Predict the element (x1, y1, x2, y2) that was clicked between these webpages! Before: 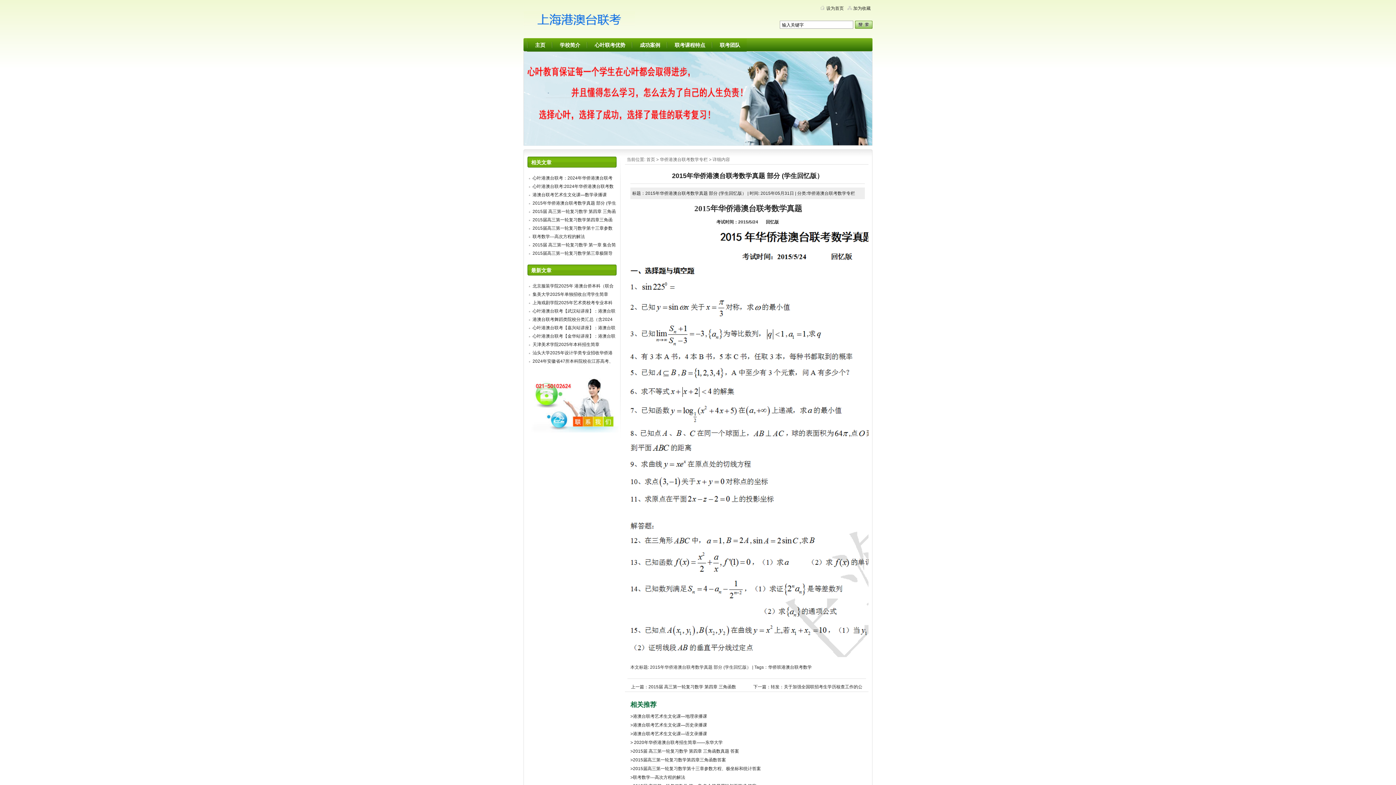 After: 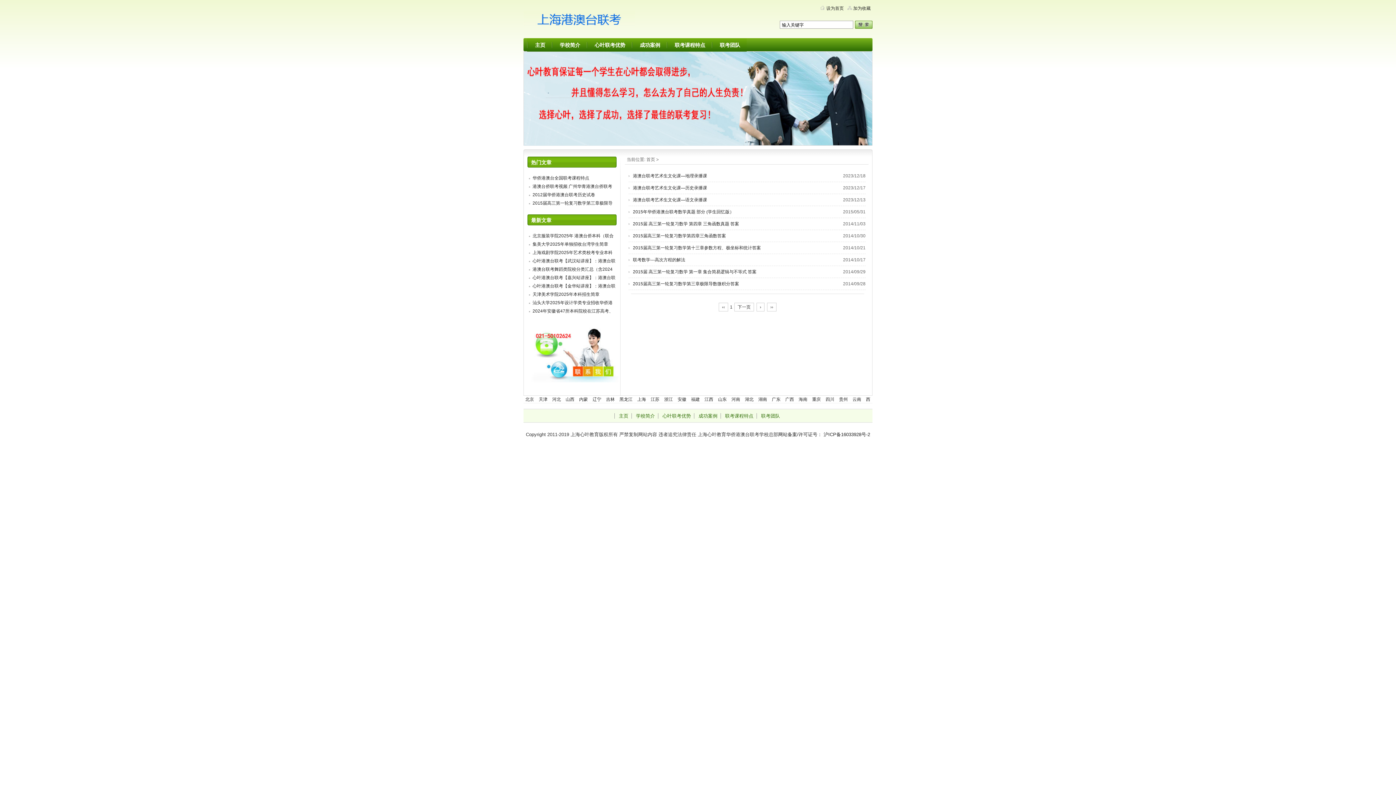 Action: bbox: (768, 665, 781, 670) label: 华侨班